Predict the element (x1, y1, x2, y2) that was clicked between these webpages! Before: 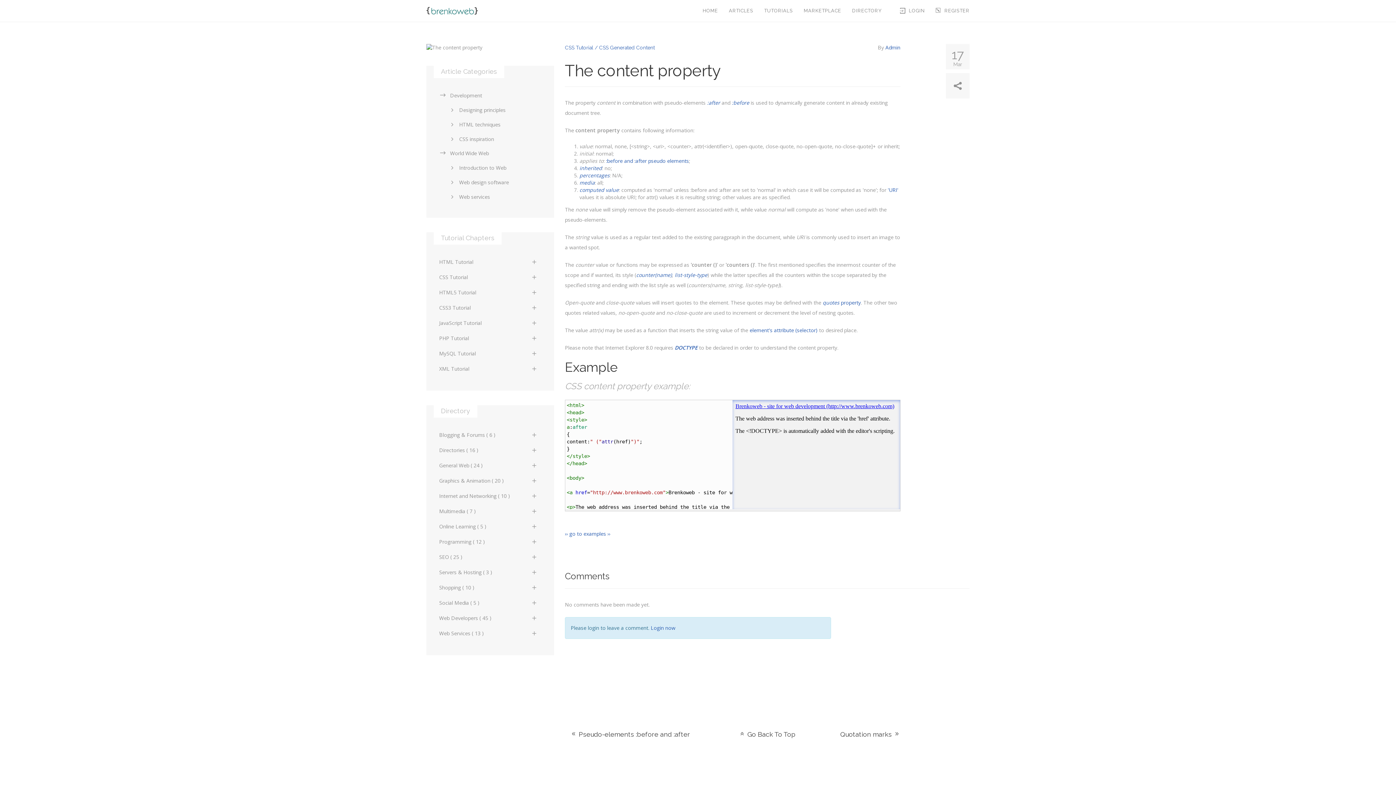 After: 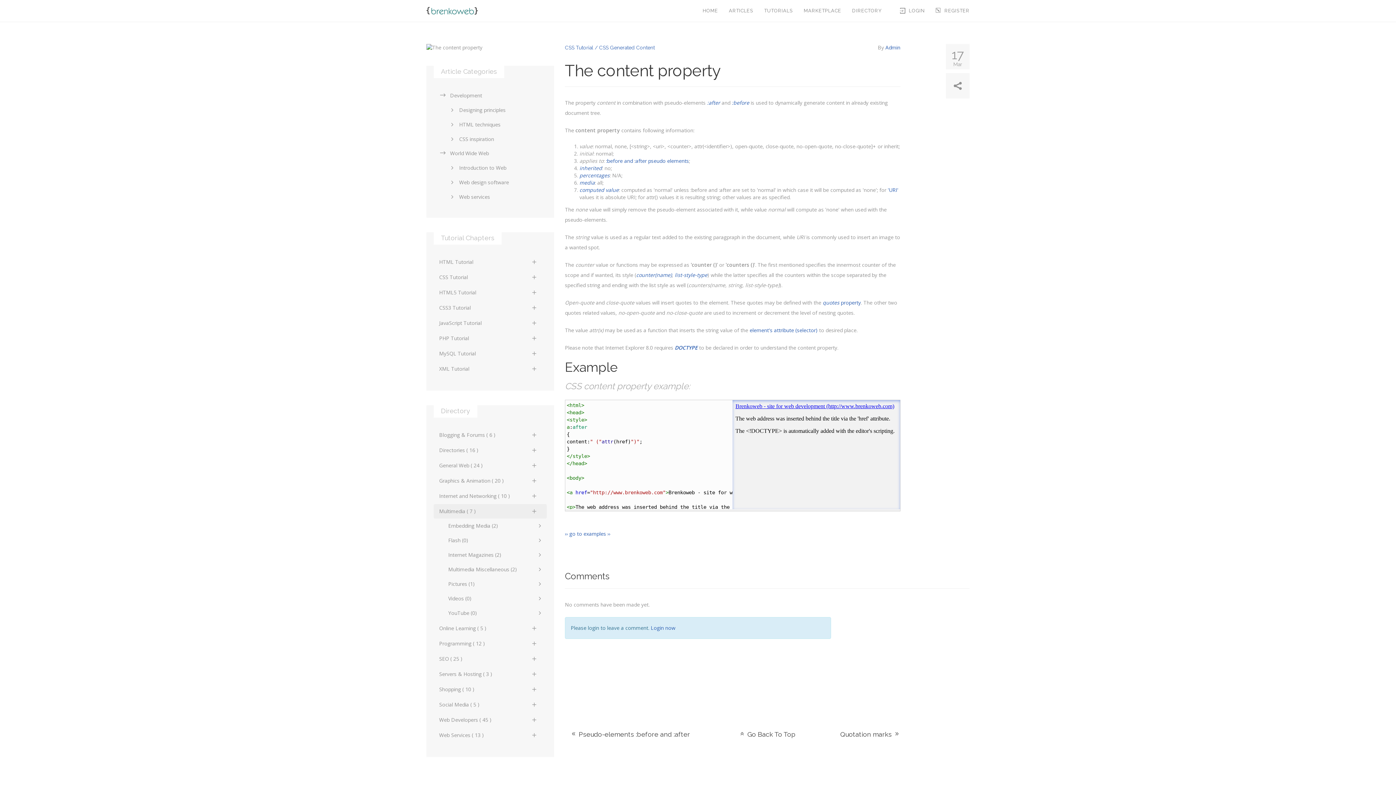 Action: label: Multimedia ( 7 ) bbox: (433, 504, 546, 518)